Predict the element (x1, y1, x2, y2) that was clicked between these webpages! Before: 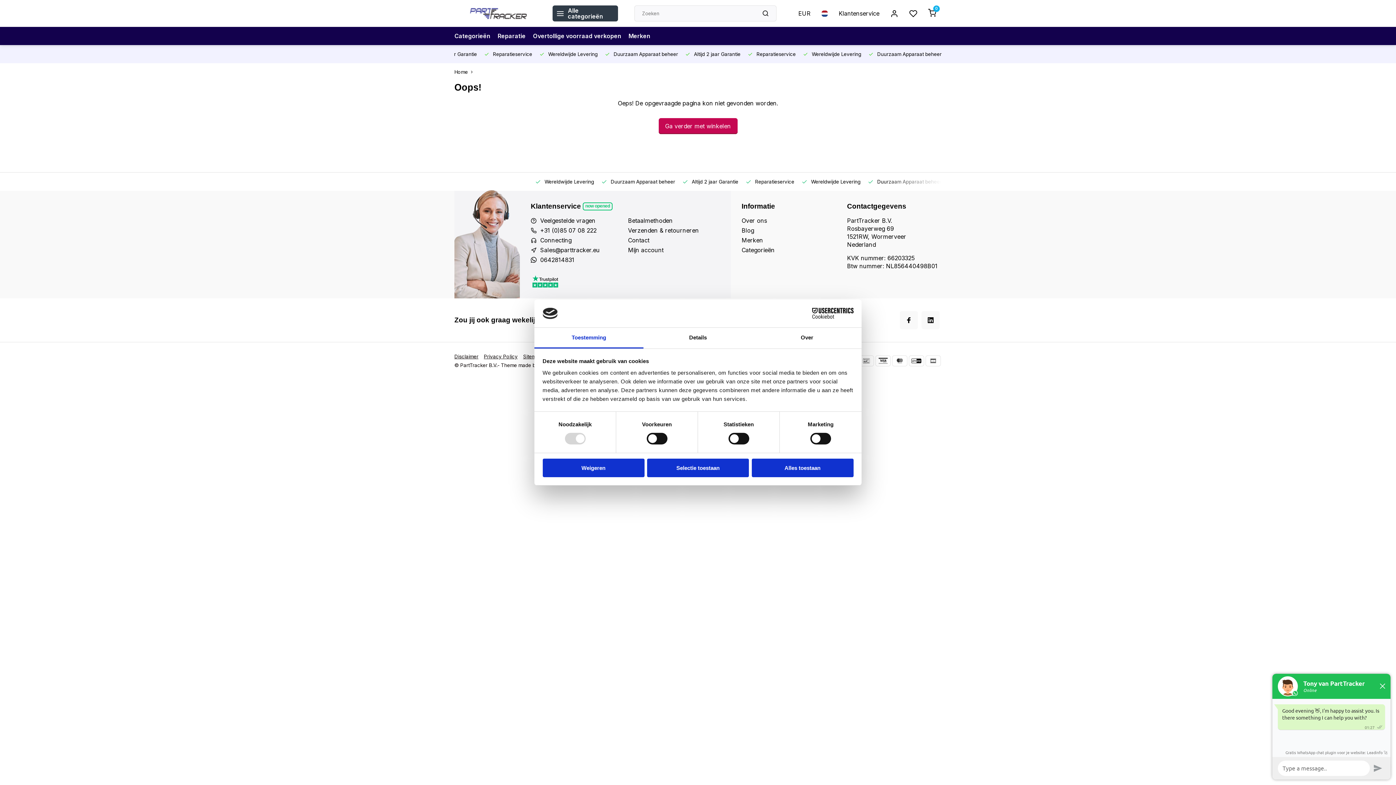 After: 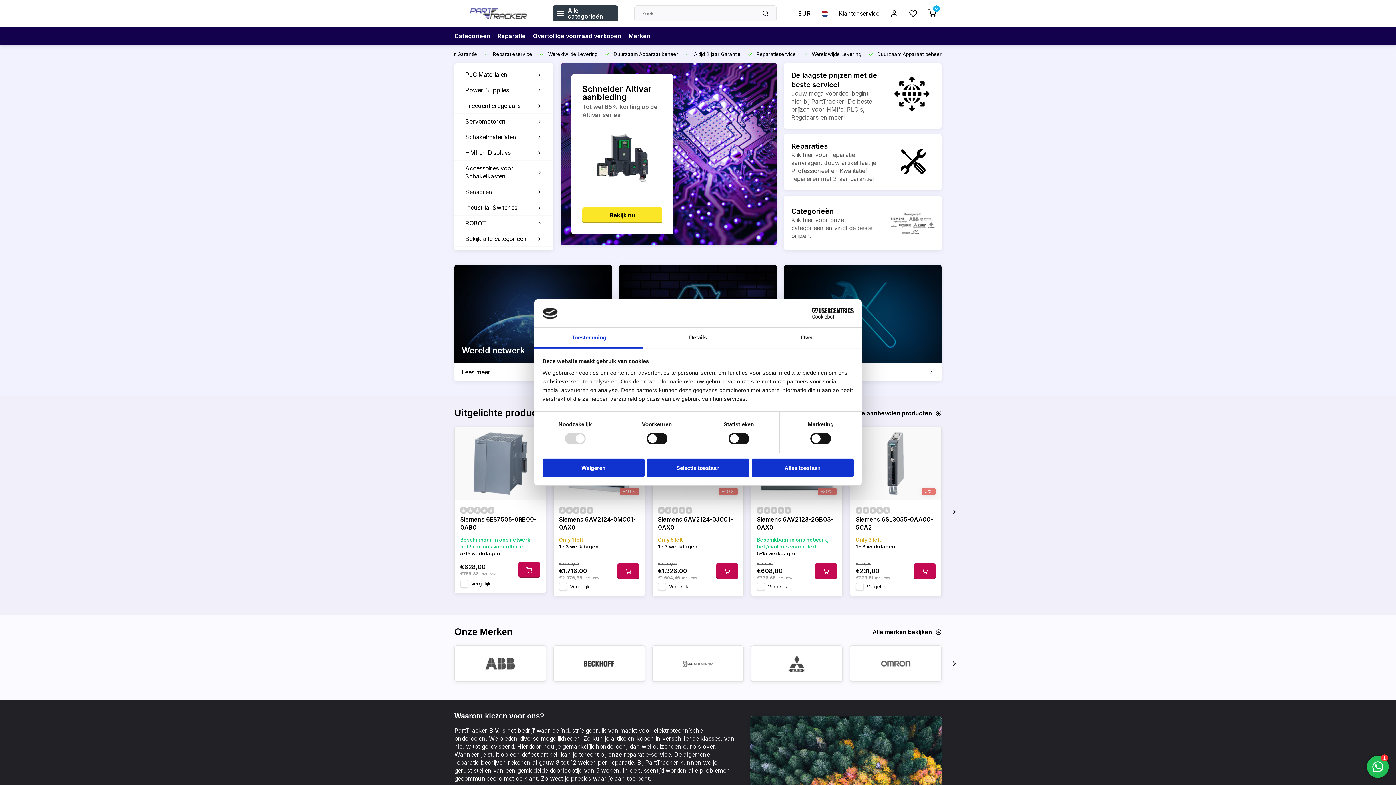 Action: label: Ga verder met winkelen bbox: (658, 118, 737, 134)